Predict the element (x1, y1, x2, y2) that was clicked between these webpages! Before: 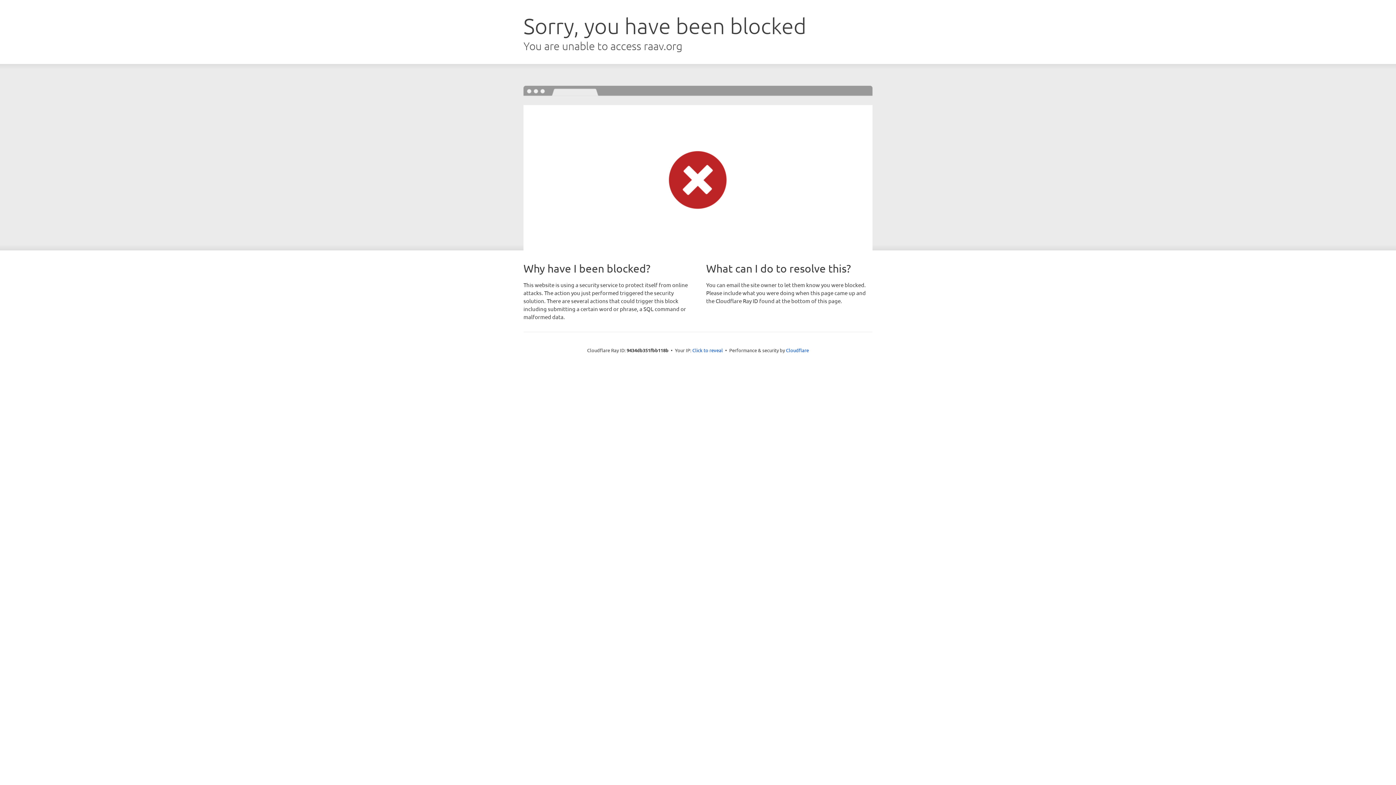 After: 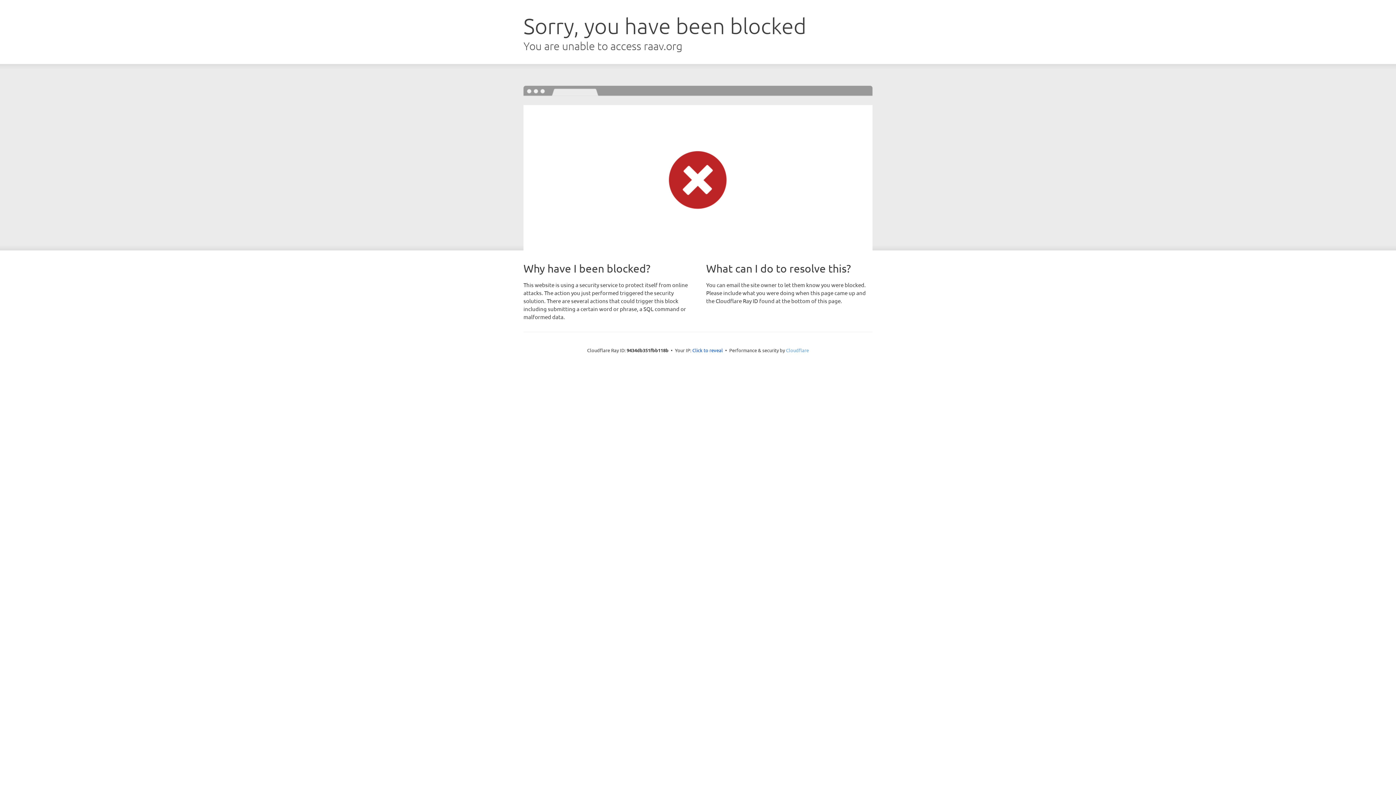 Action: label: Cloudflare bbox: (786, 347, 809, 353)